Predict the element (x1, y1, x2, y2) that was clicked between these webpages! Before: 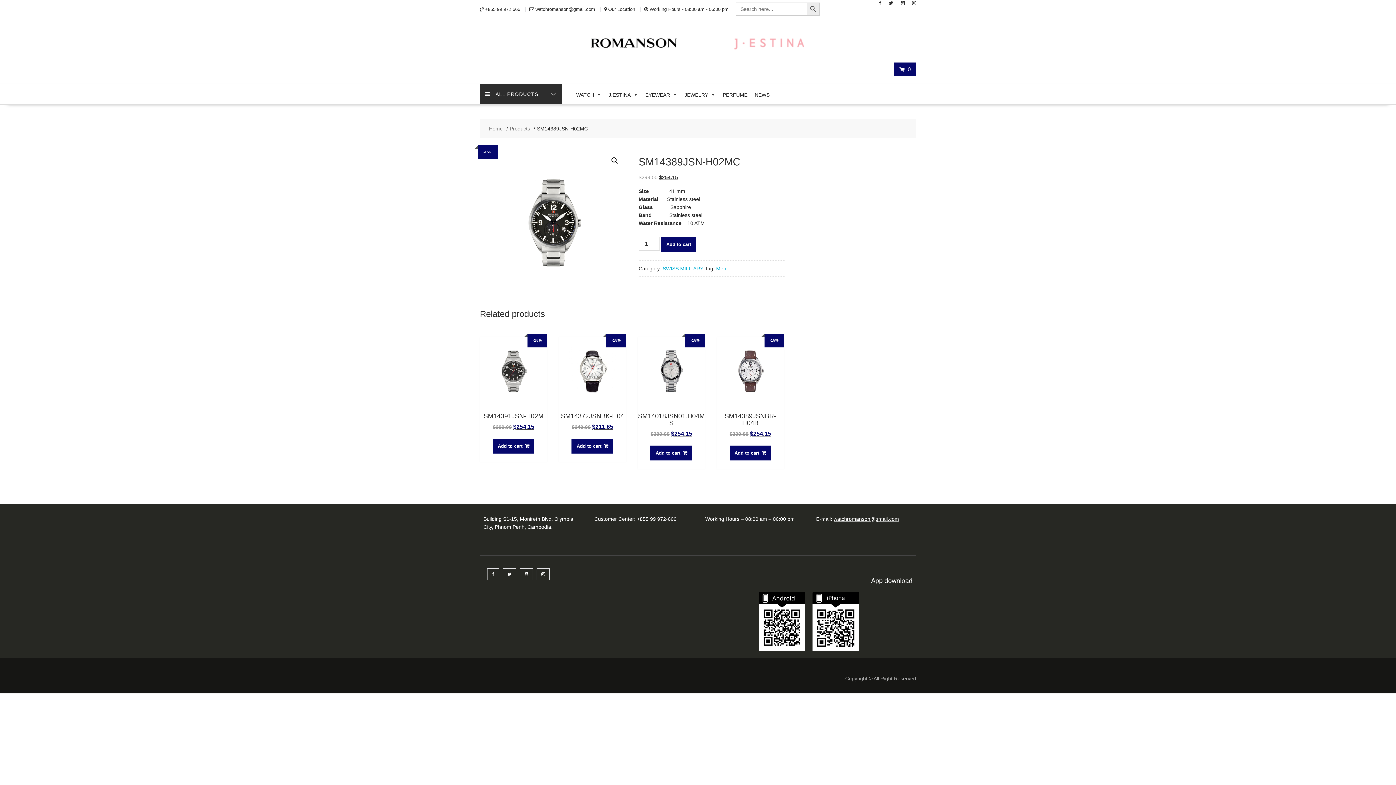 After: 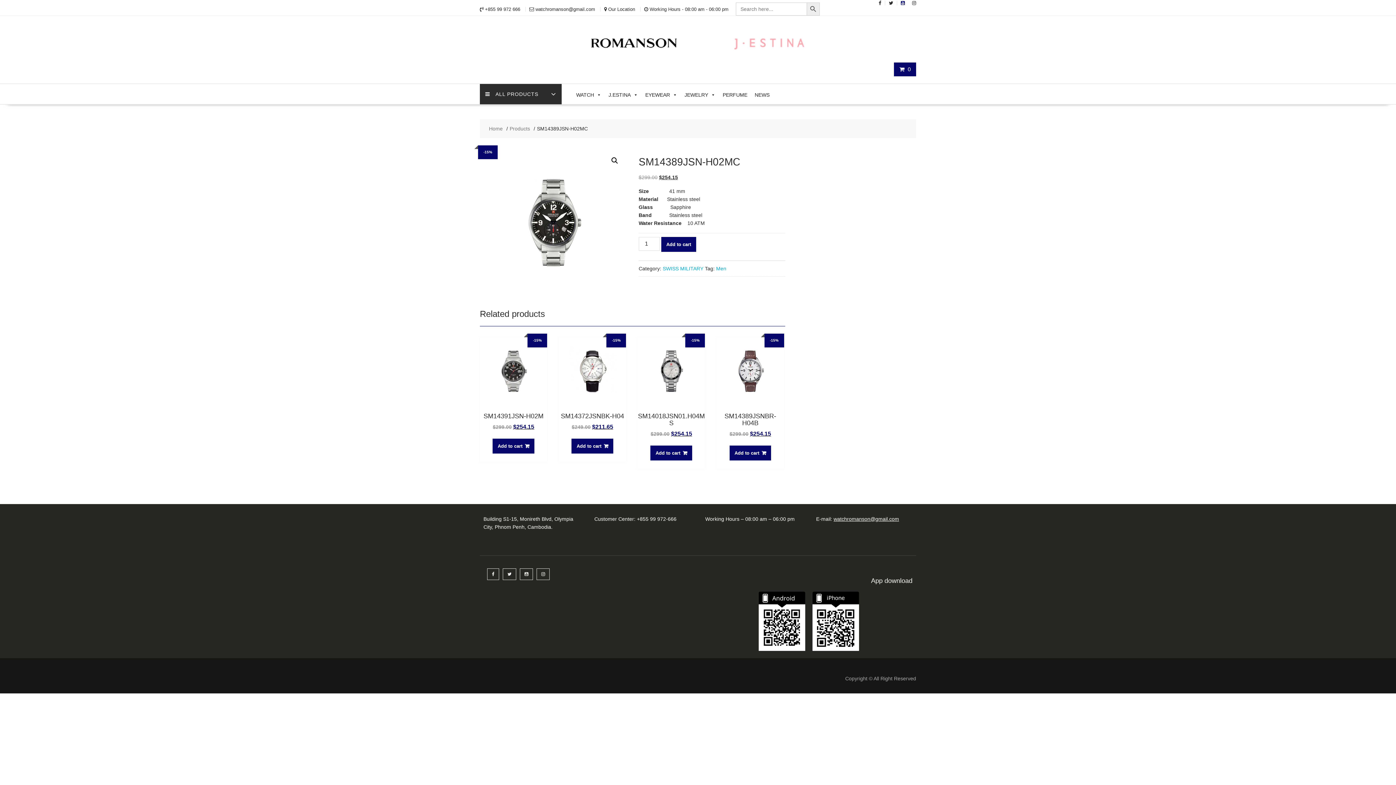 Action: bbox: (901, 0, 905, 5)